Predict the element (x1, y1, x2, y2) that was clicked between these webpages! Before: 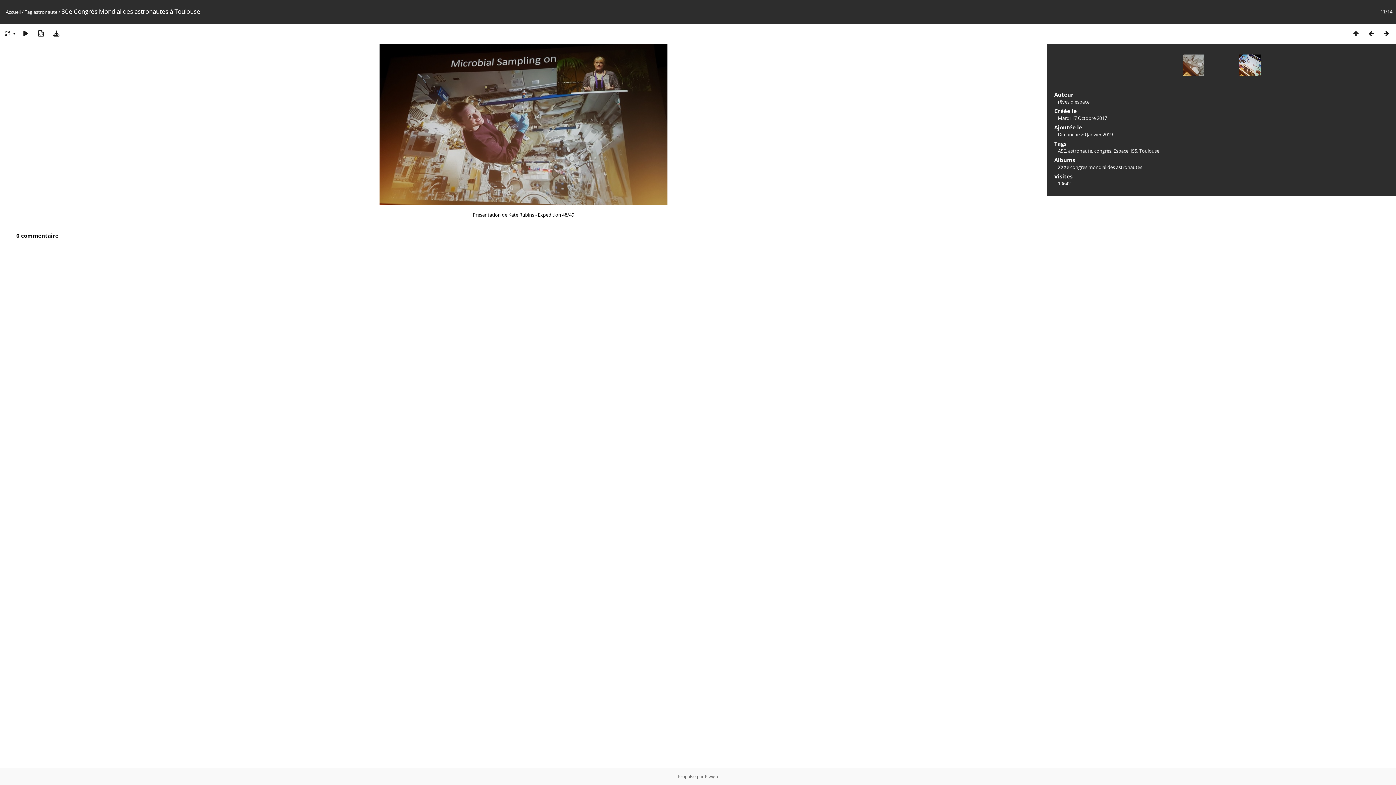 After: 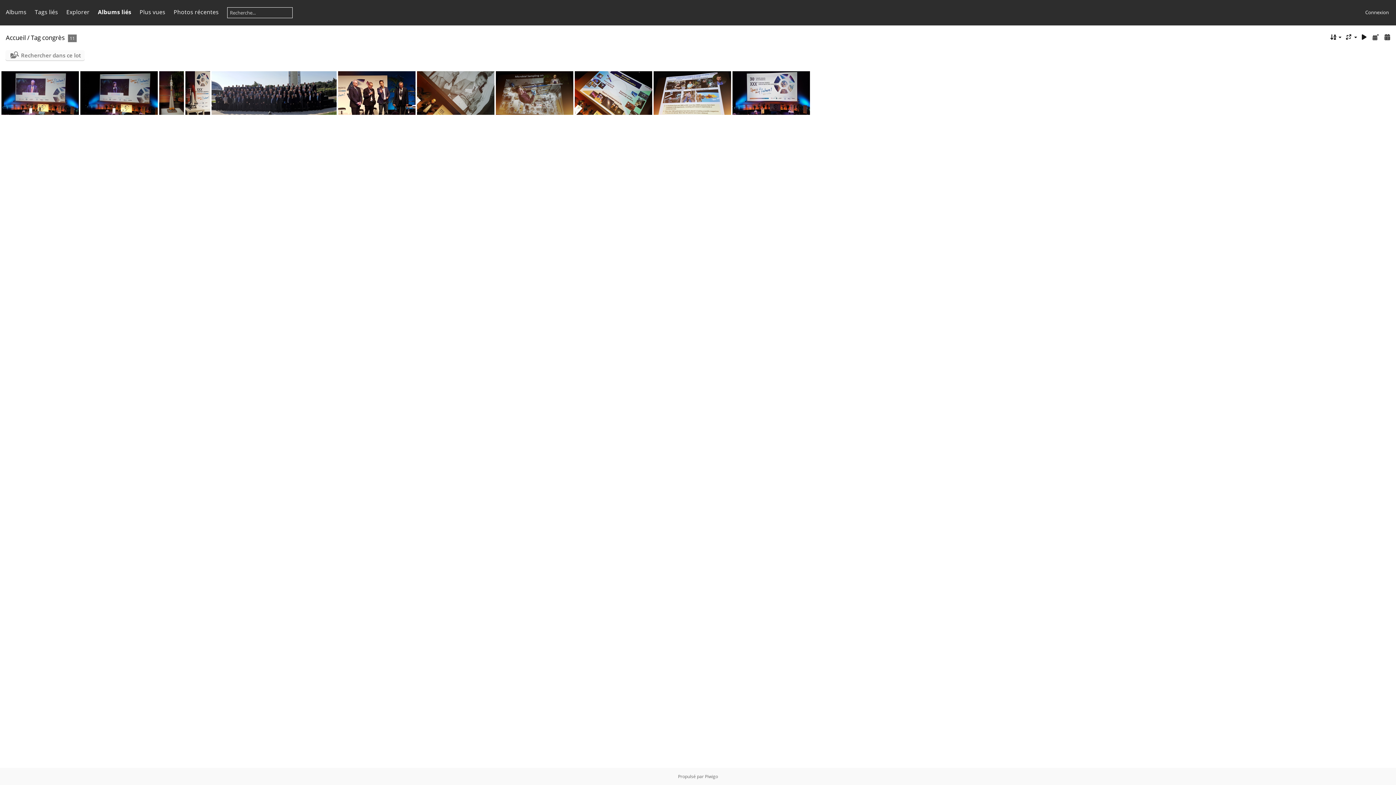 Action: bbox: (1094, 147, 1111, 154) label: congrès